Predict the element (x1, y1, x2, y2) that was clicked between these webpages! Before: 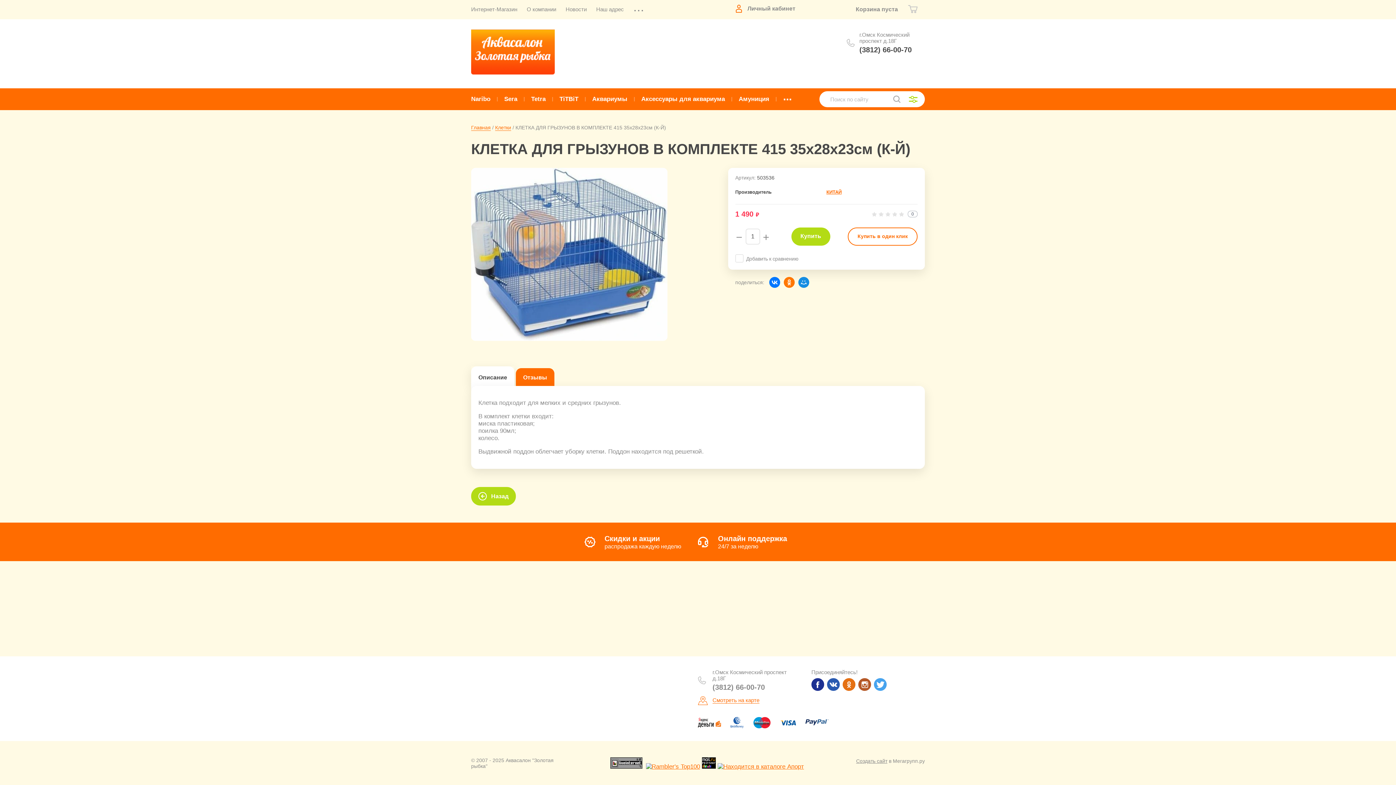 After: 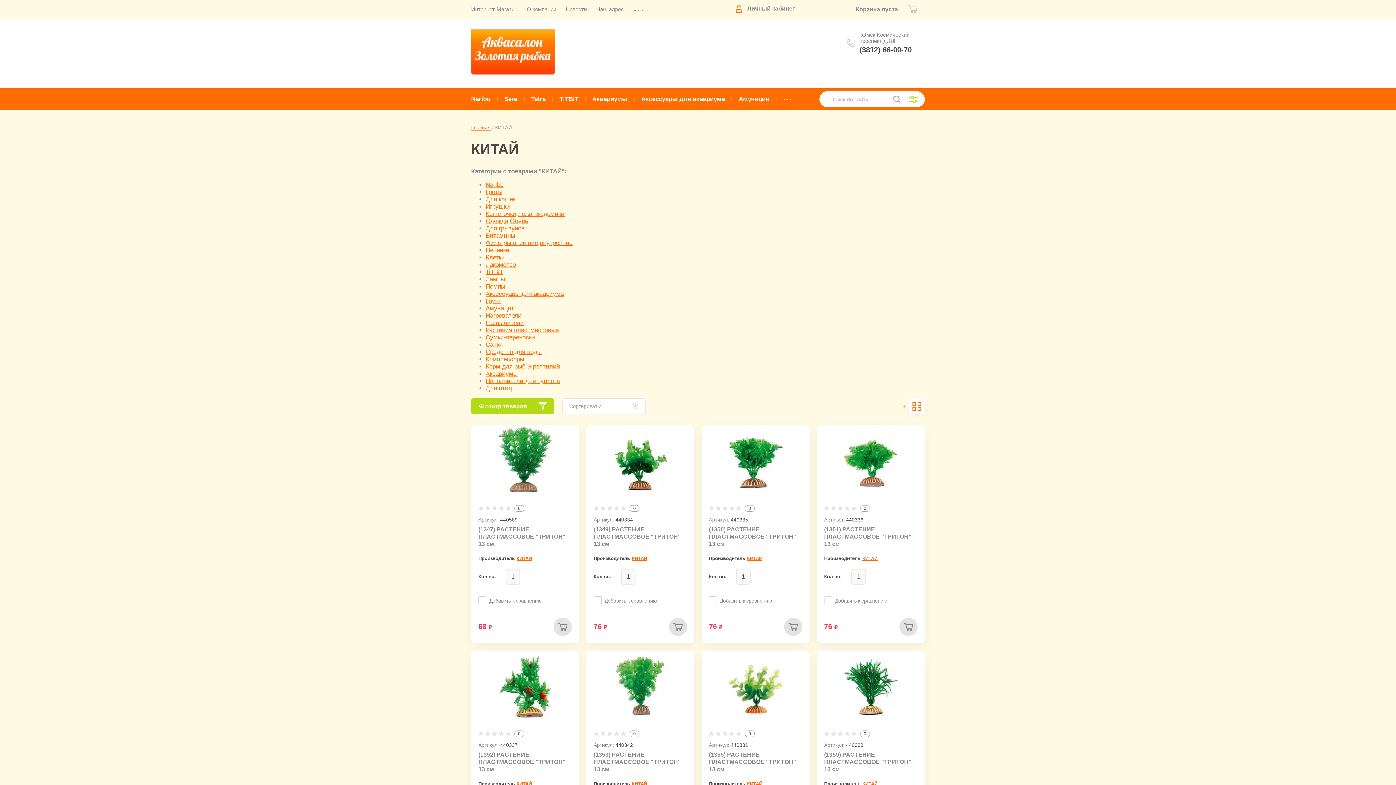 Action: bbox: (826, 189, 841, 194) label: КИТАЙ